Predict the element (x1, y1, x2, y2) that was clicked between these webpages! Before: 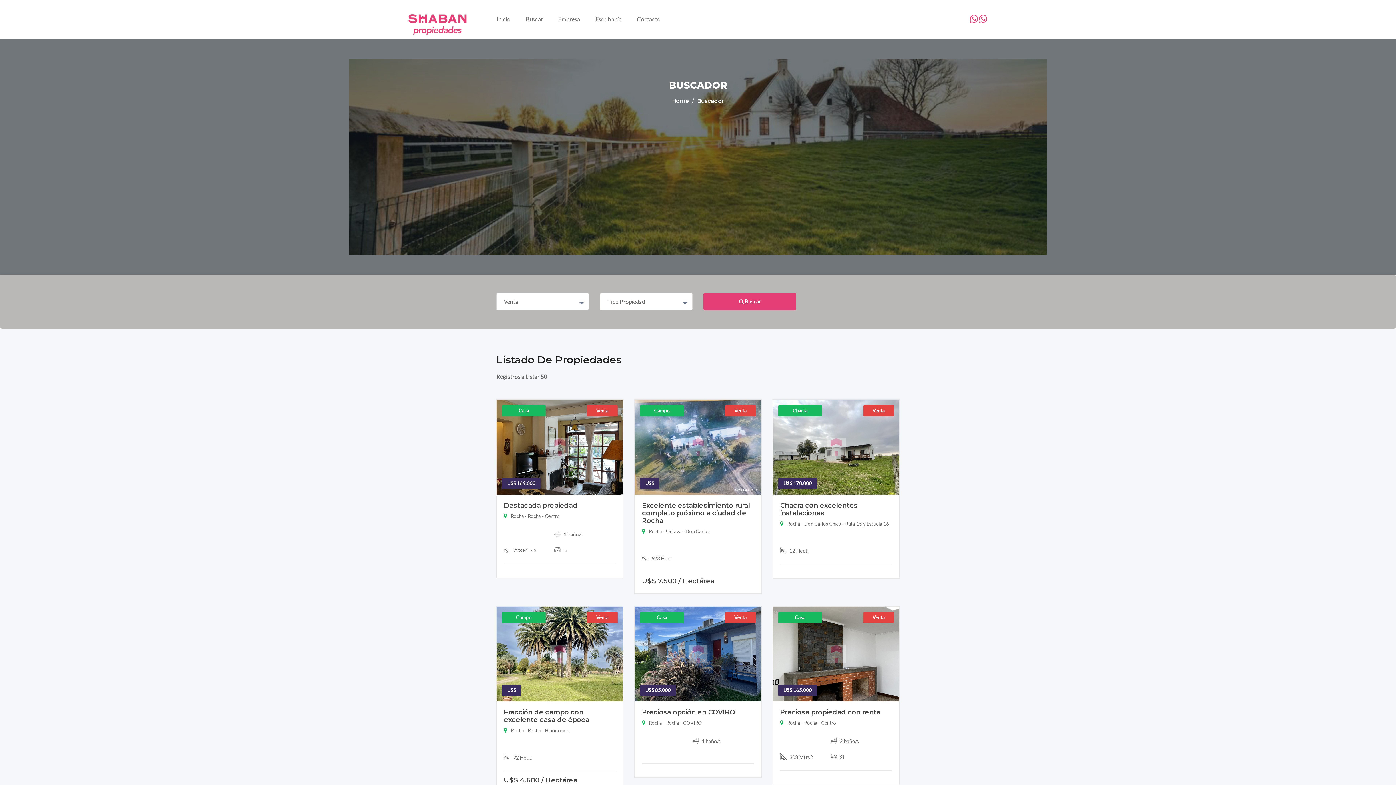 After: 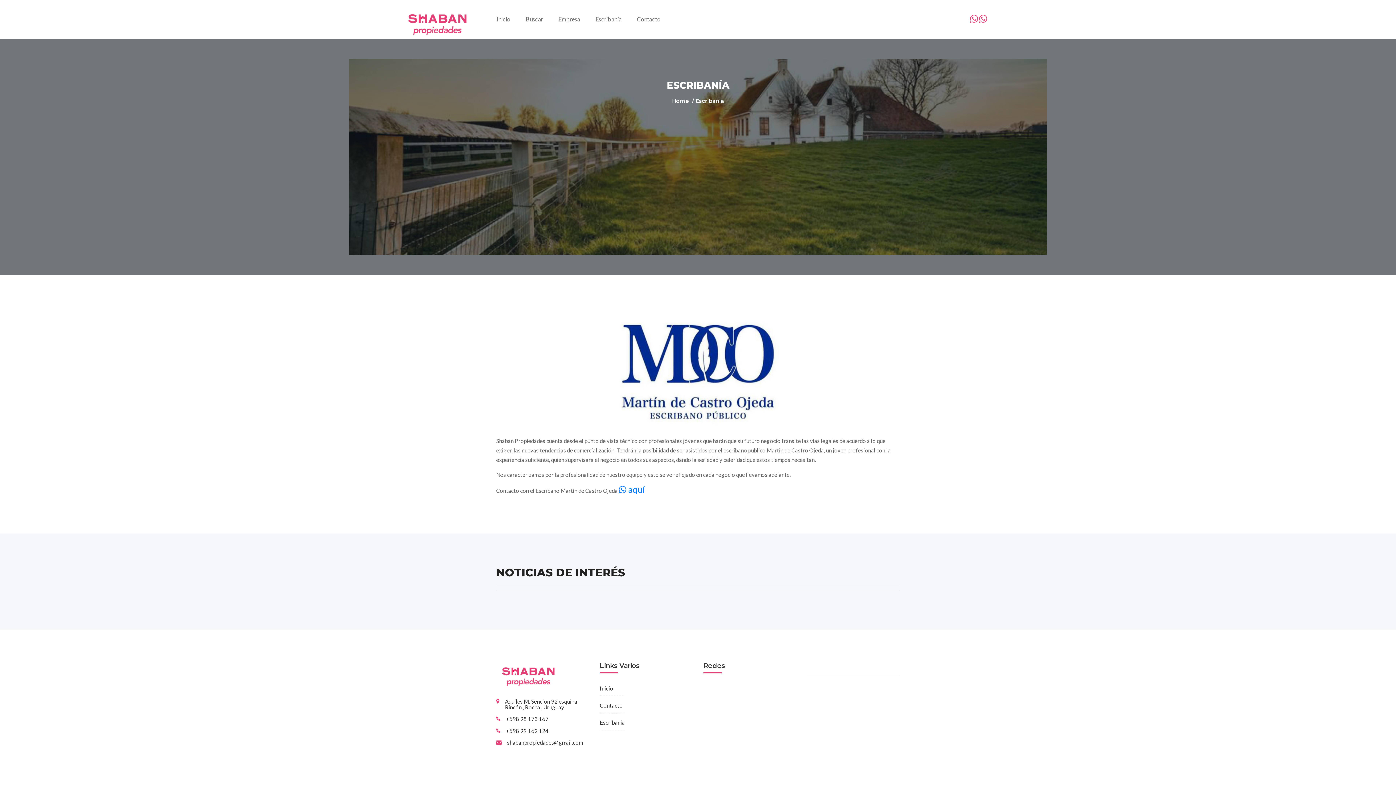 Action: bbox: (589, 11, 627, 27) label: Escribanía